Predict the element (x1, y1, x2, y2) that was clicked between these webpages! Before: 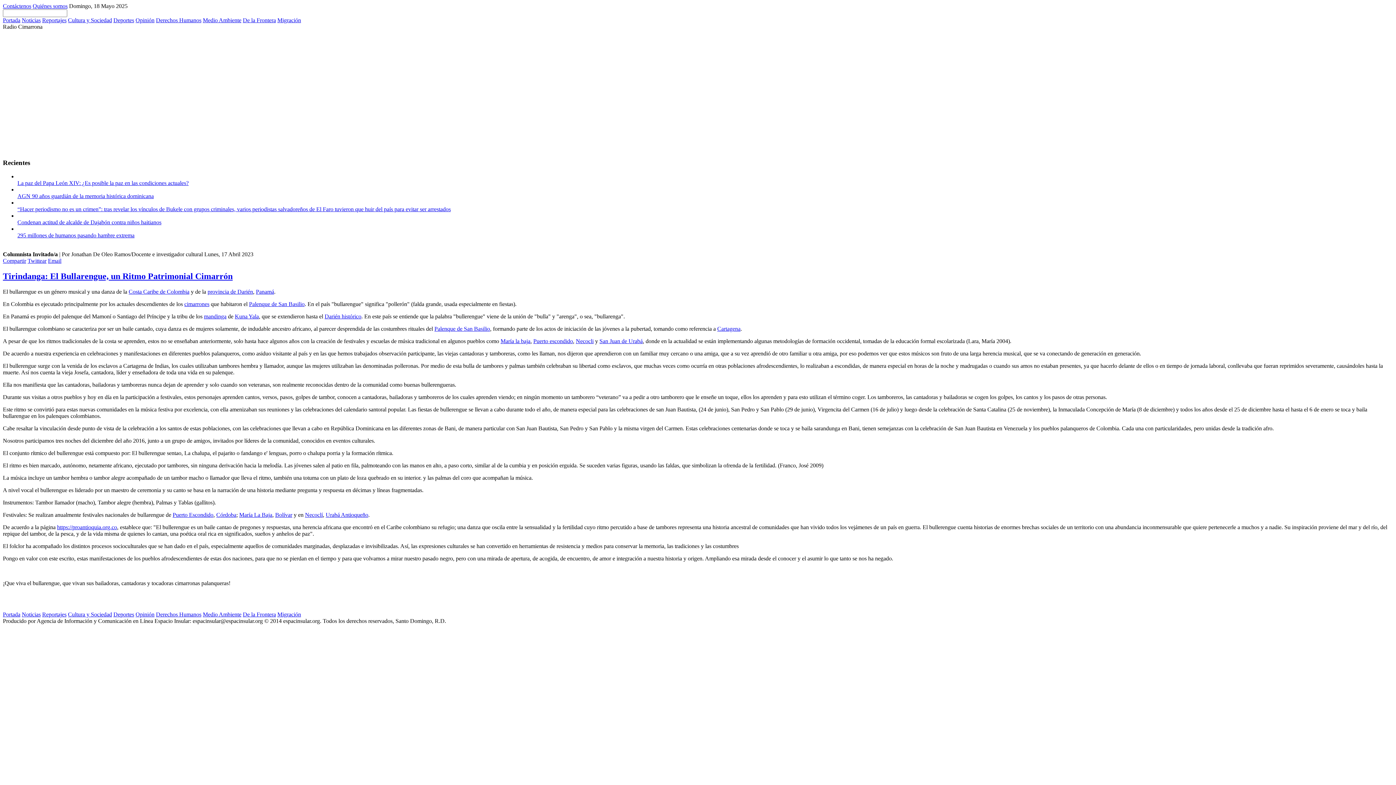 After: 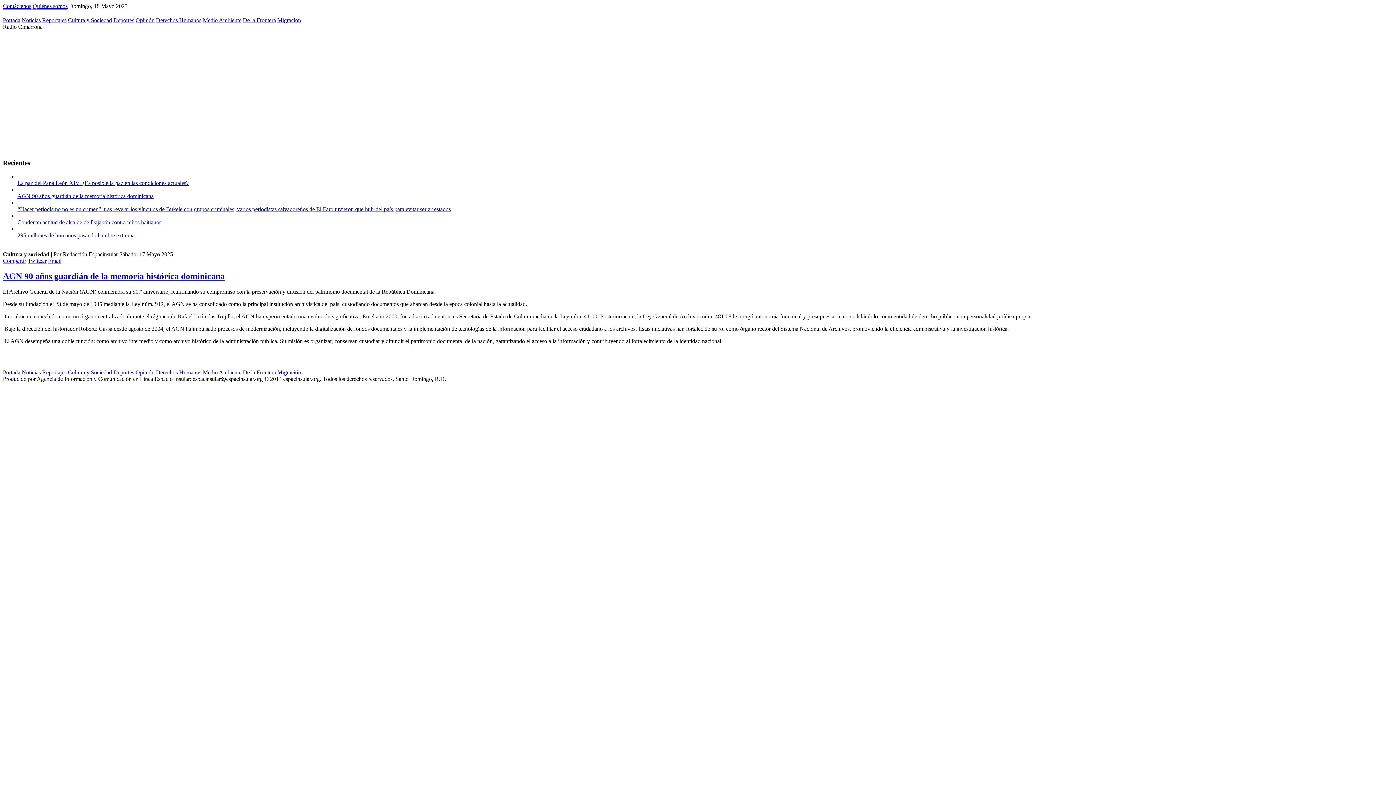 Action: bbox: (17, 193, 153, 199) label: AGN 90 años guardián de la memoria histórica dominicana